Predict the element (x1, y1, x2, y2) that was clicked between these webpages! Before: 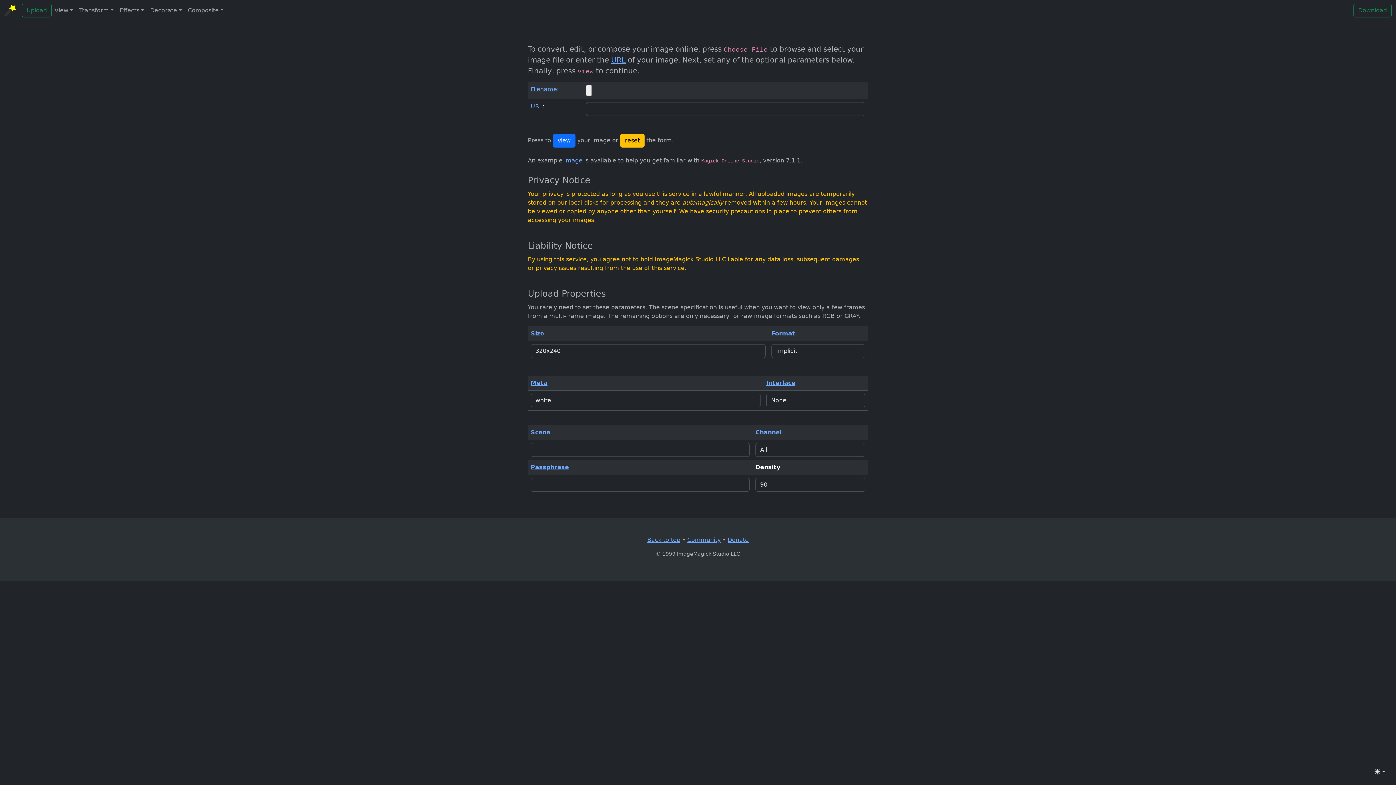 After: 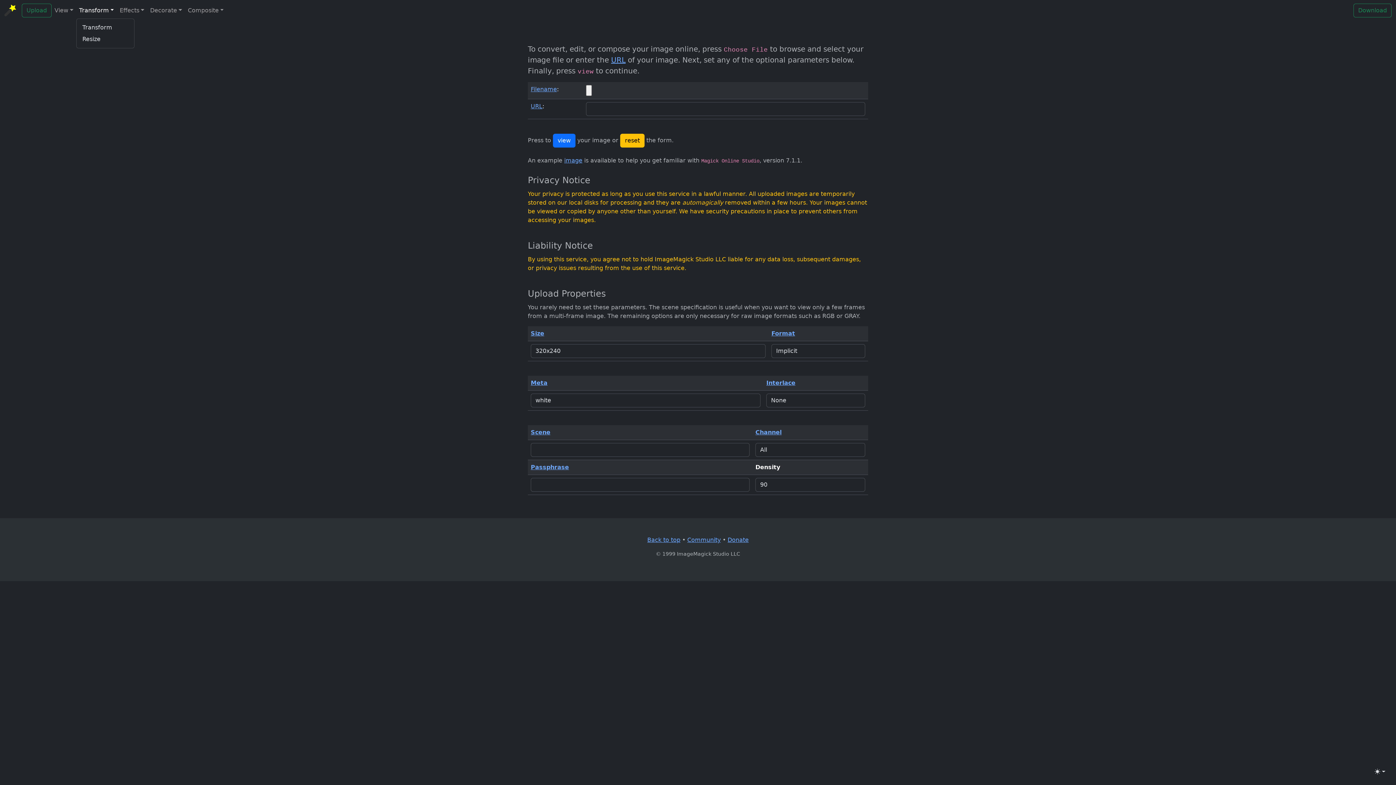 Action: label: Transform bbox: (76, 3, 116, 17)